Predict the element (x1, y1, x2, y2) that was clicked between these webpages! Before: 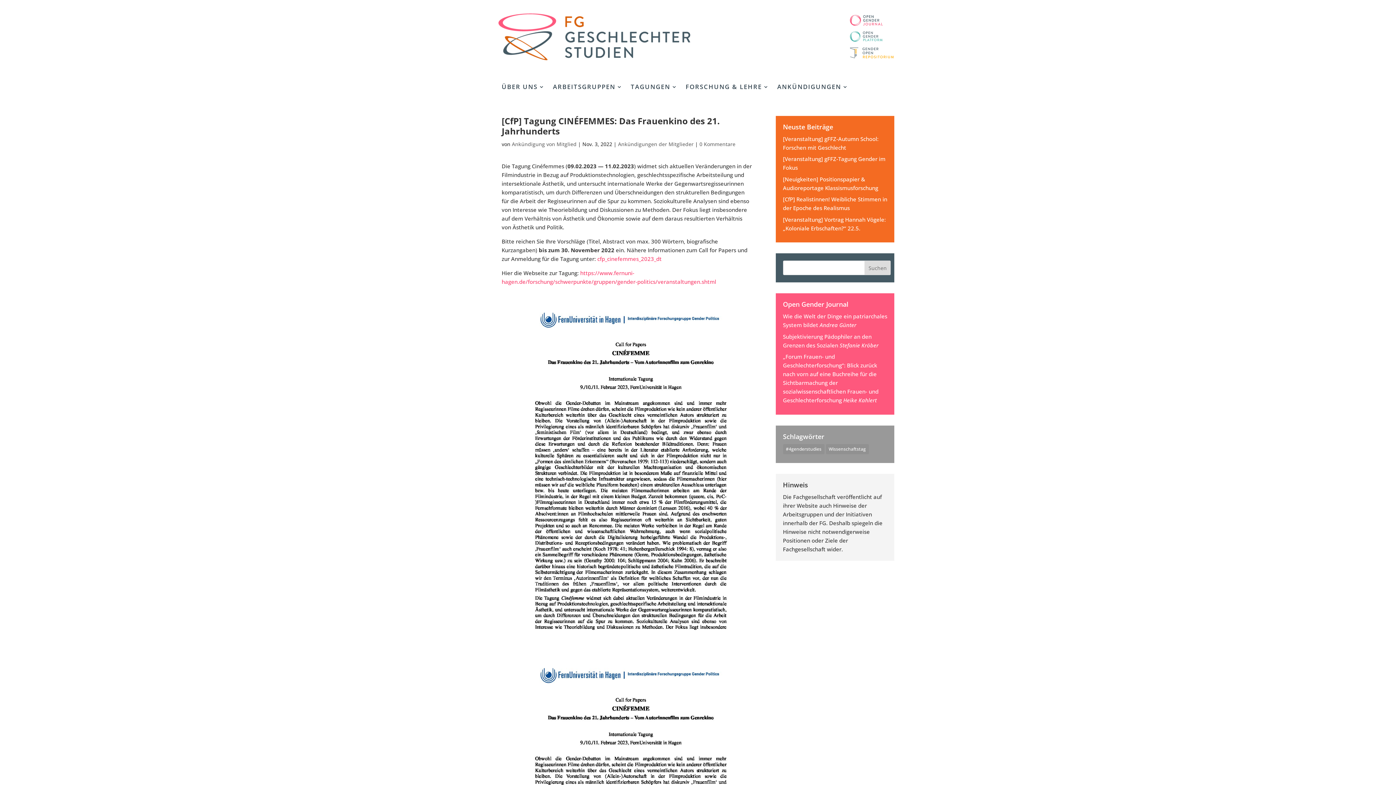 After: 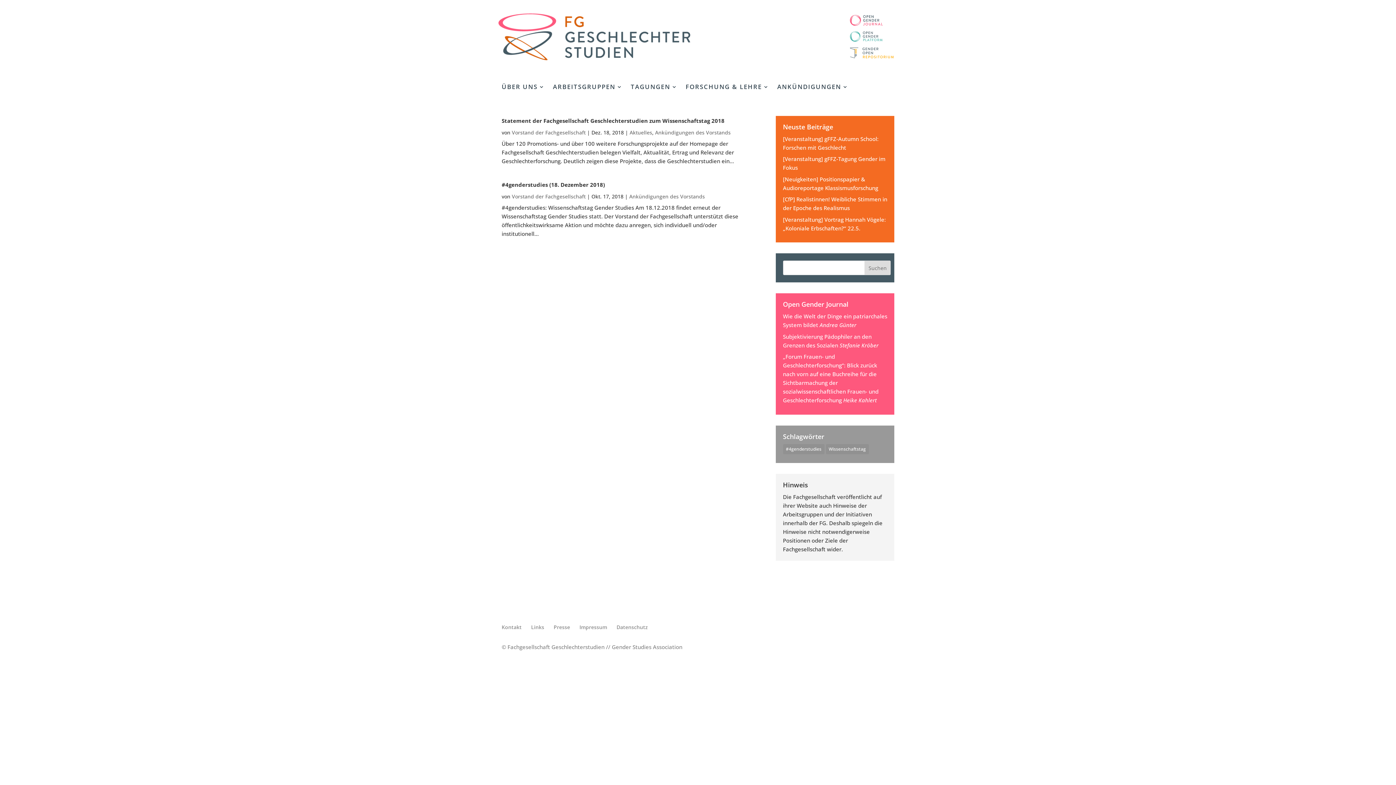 Action: bbox: (826, 444, 868, 454) label: Wissenschaftstag (2 Einträge)